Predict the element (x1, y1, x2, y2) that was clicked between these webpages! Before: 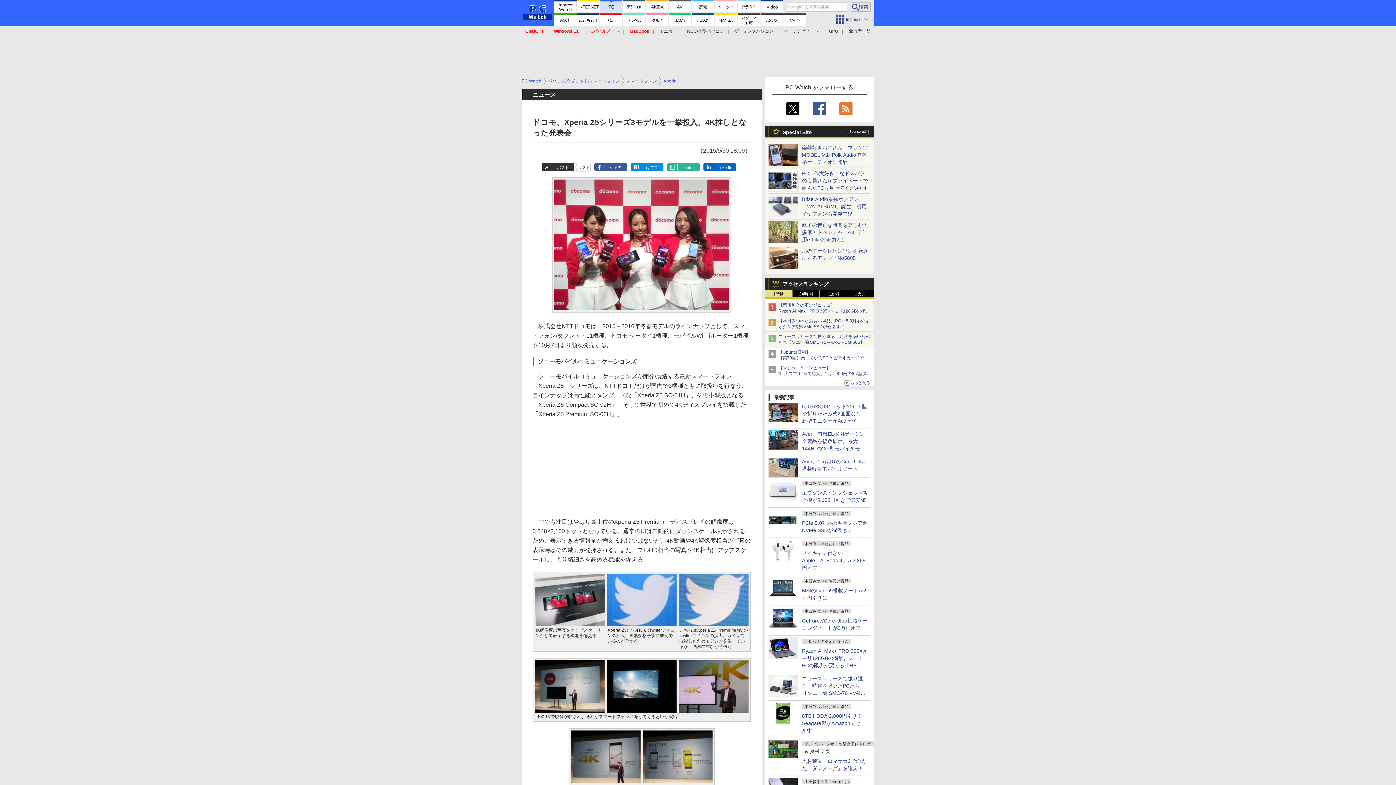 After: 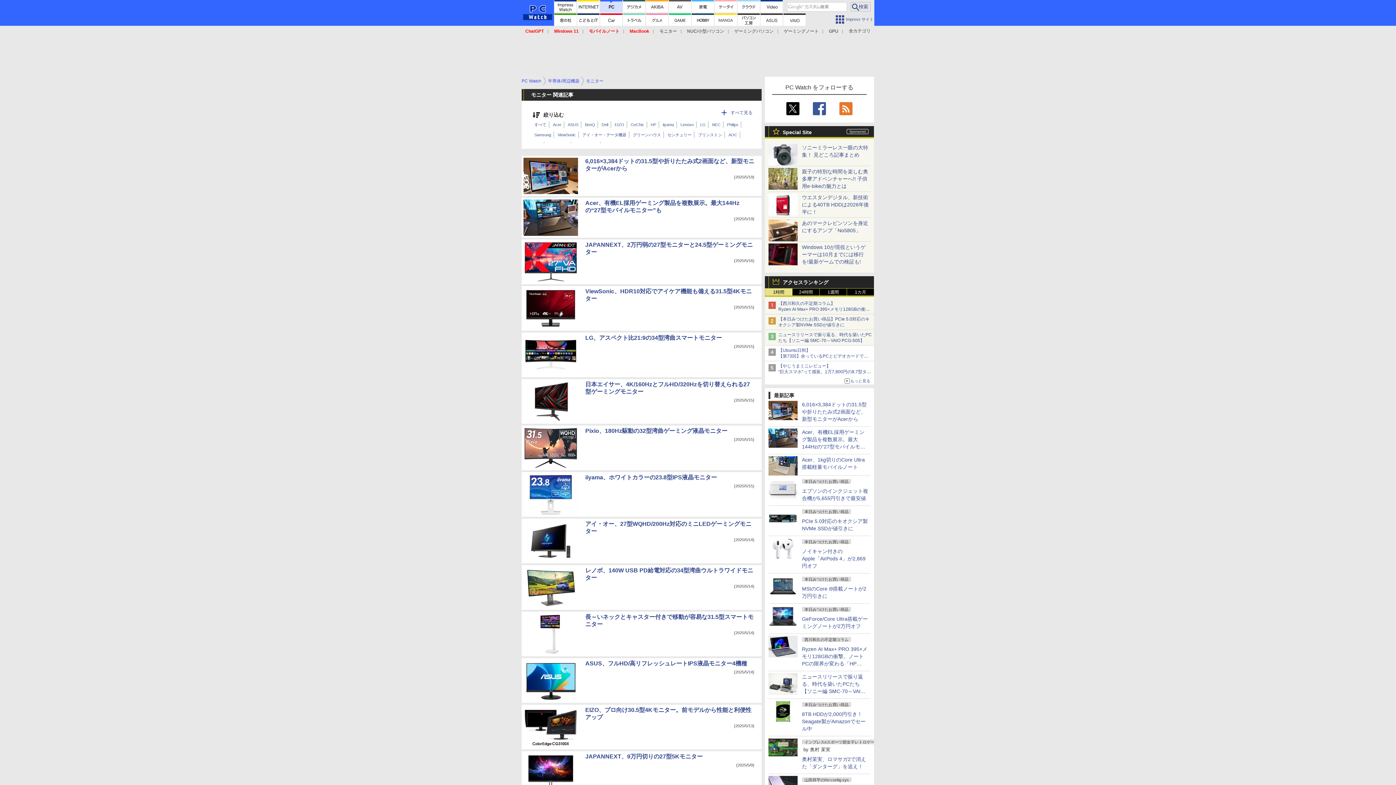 Action: bbox: (659, 28, 677, 33) label: モニター